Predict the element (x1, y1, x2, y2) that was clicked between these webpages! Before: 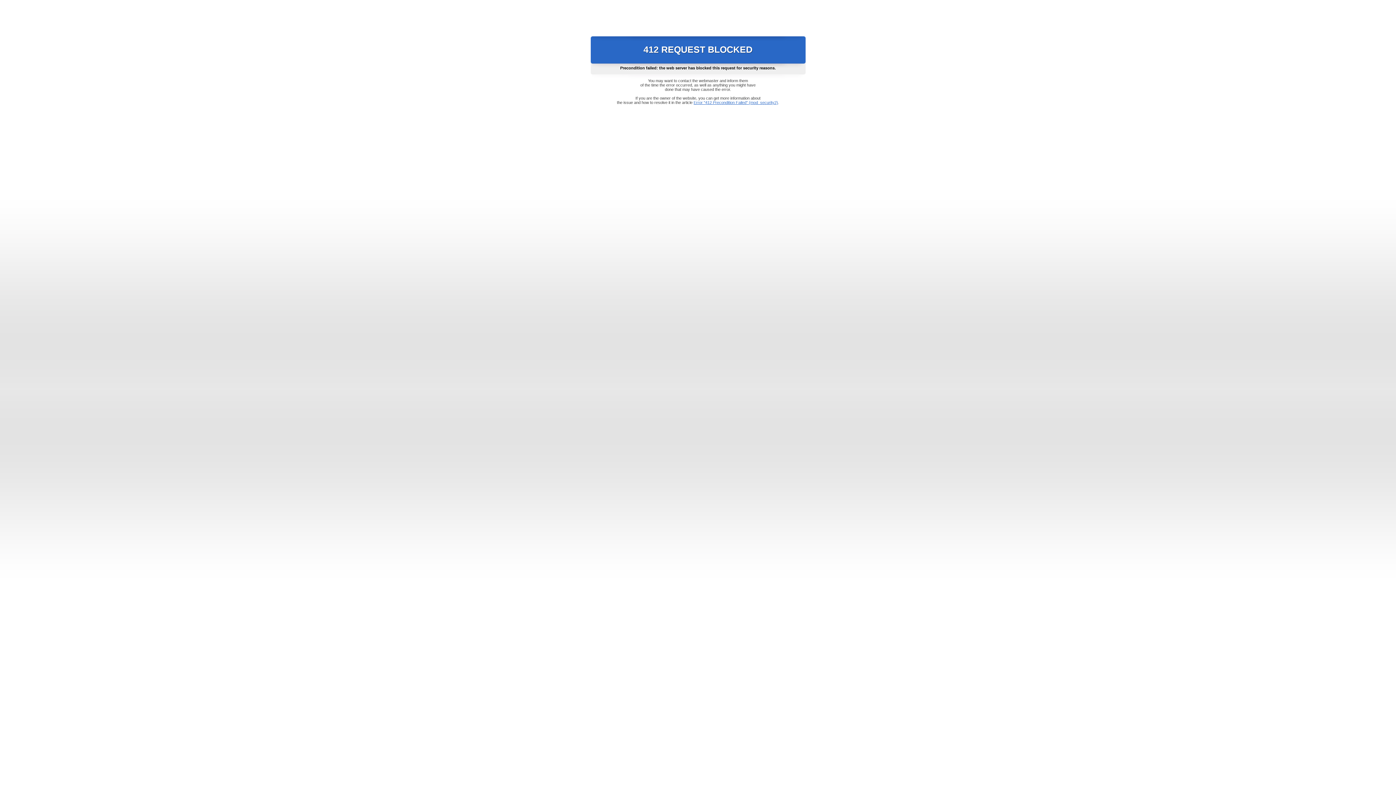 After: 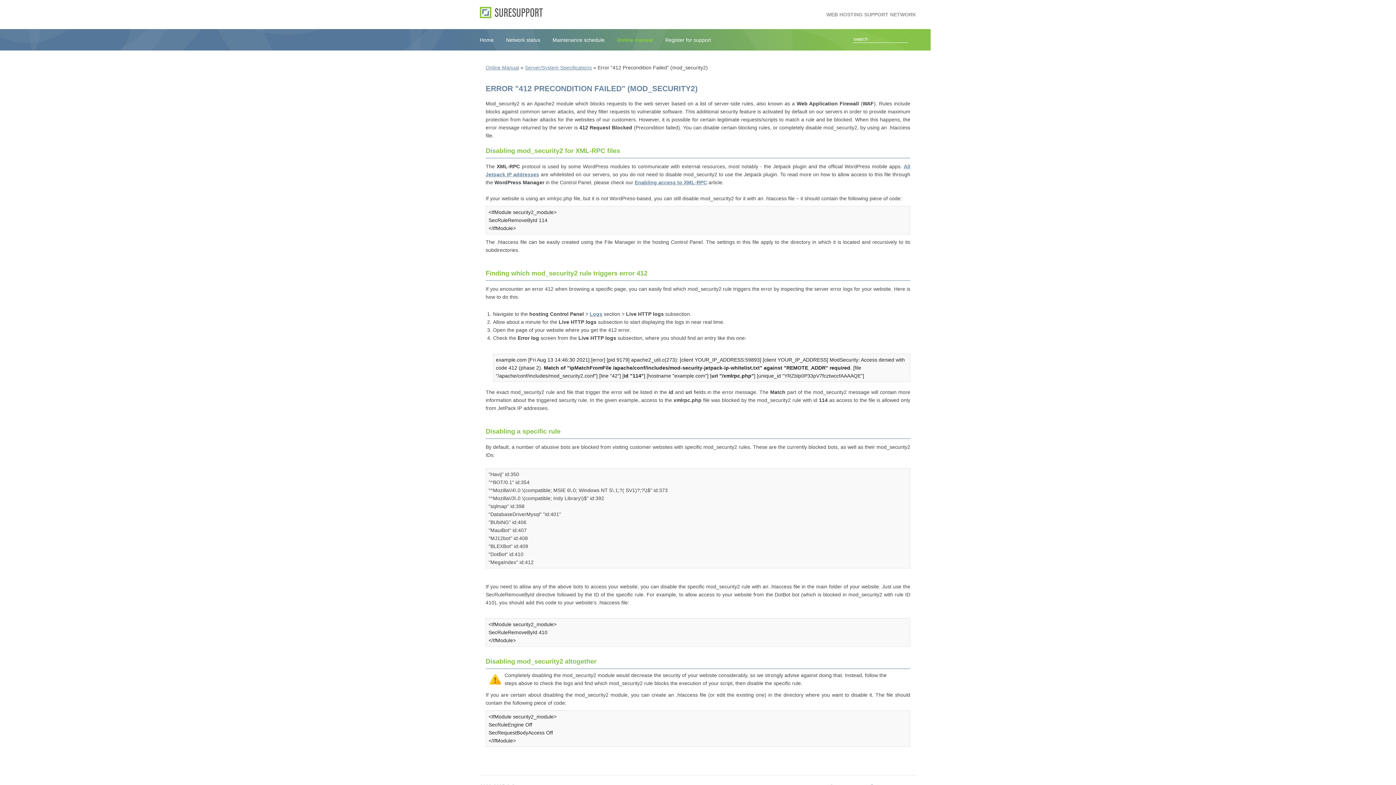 Action: bbox: (693, 100, 778, 104) label: Error "412 Precondition Failed" (mod_security2)